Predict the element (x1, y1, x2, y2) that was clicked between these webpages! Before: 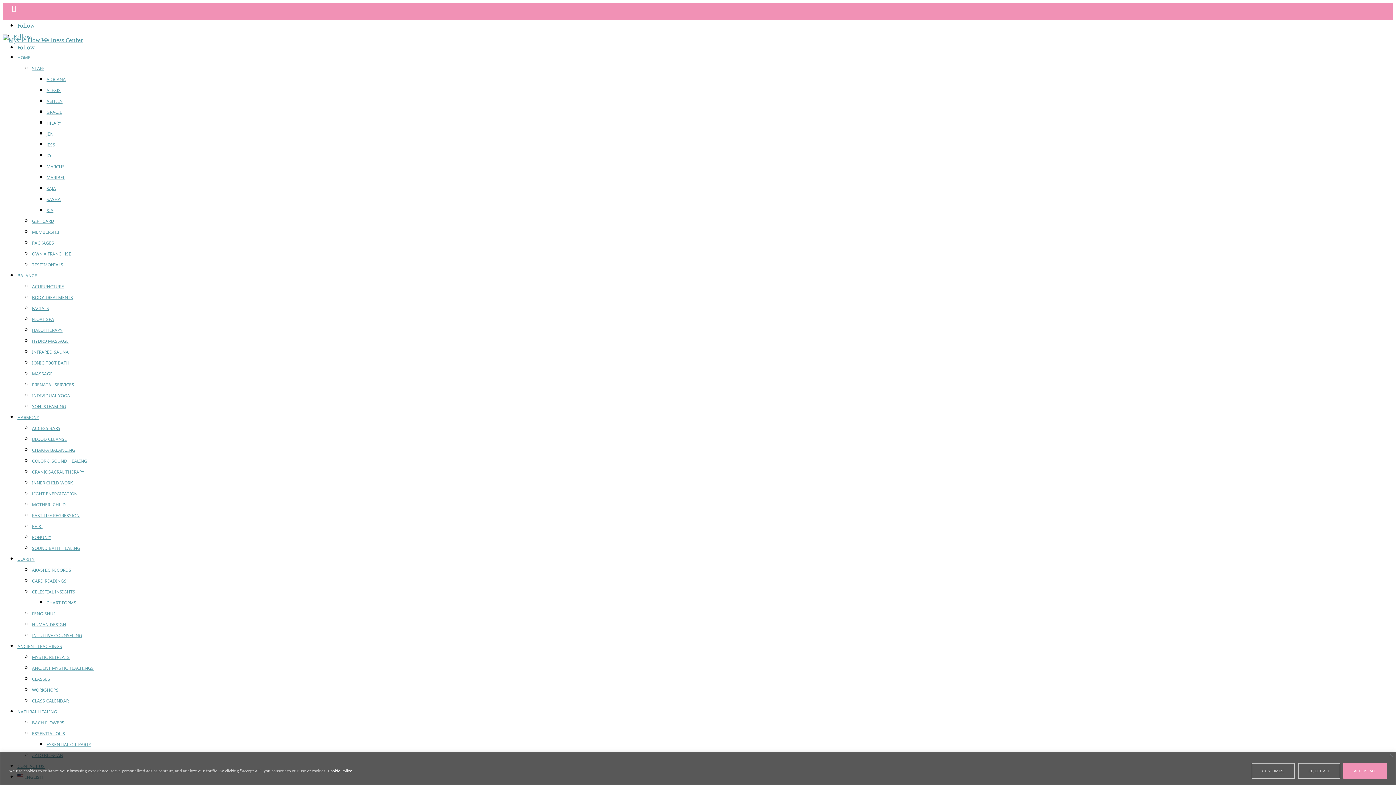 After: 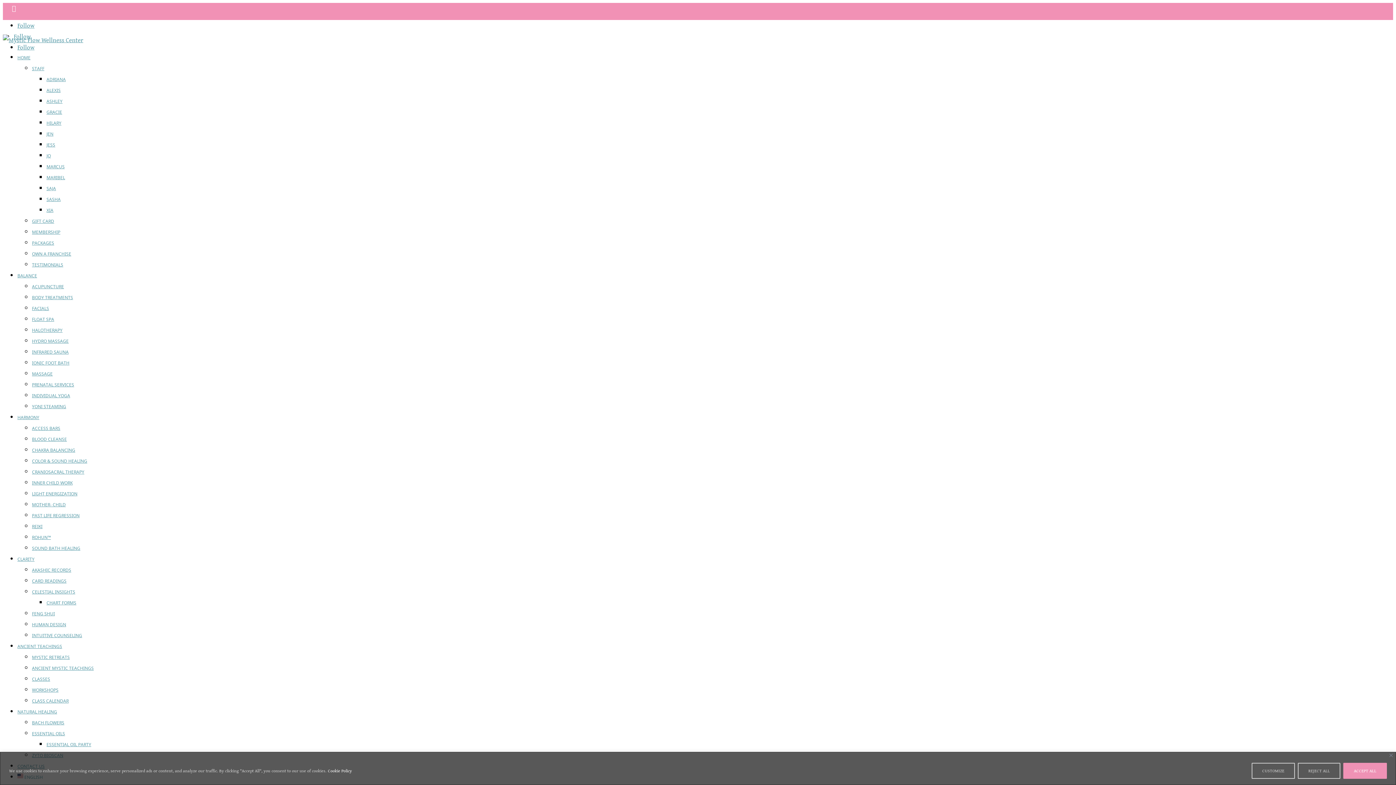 Action: bbox: (17, 20, 34, 29) label: Follow